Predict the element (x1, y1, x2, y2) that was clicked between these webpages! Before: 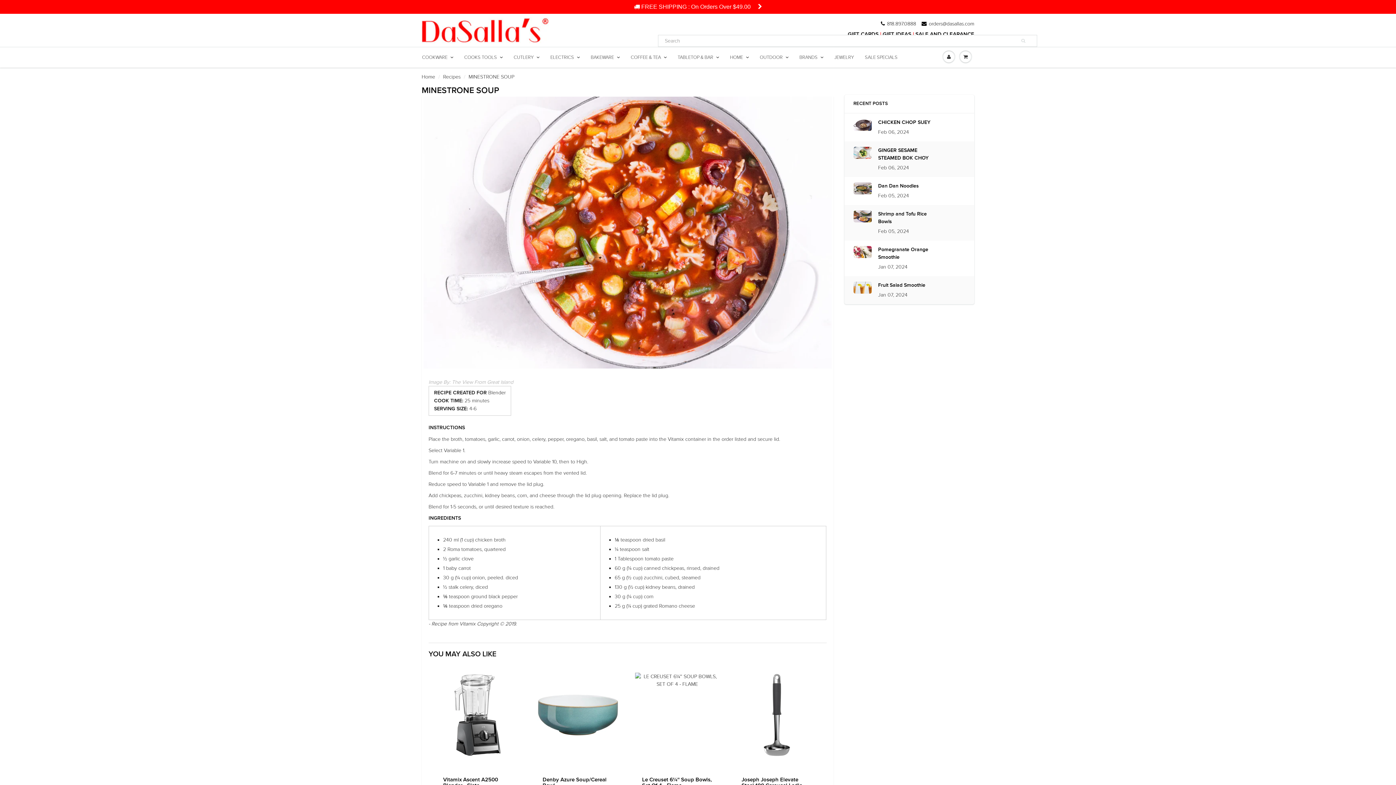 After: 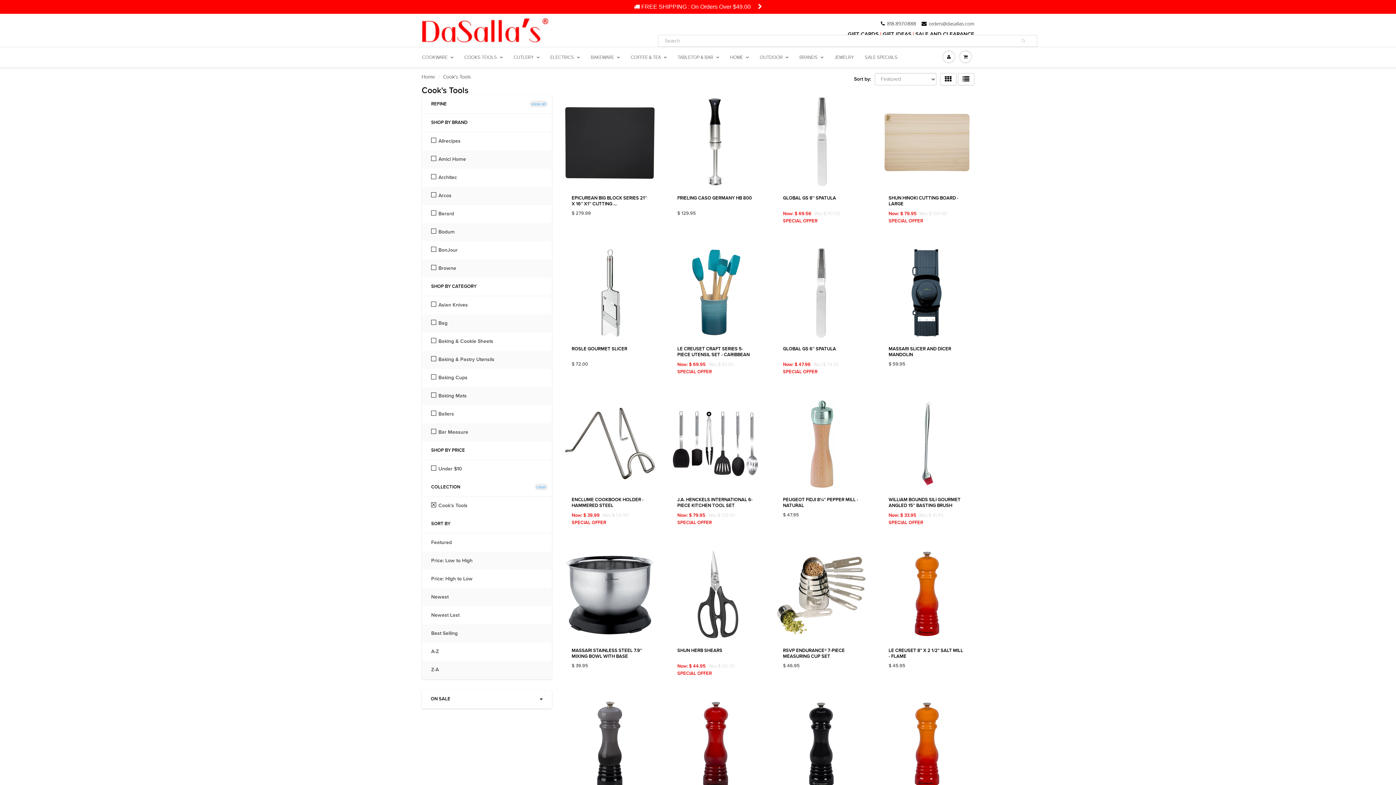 Action: label: COOKS TOOLS bbox: (458, 47, 508, 66)